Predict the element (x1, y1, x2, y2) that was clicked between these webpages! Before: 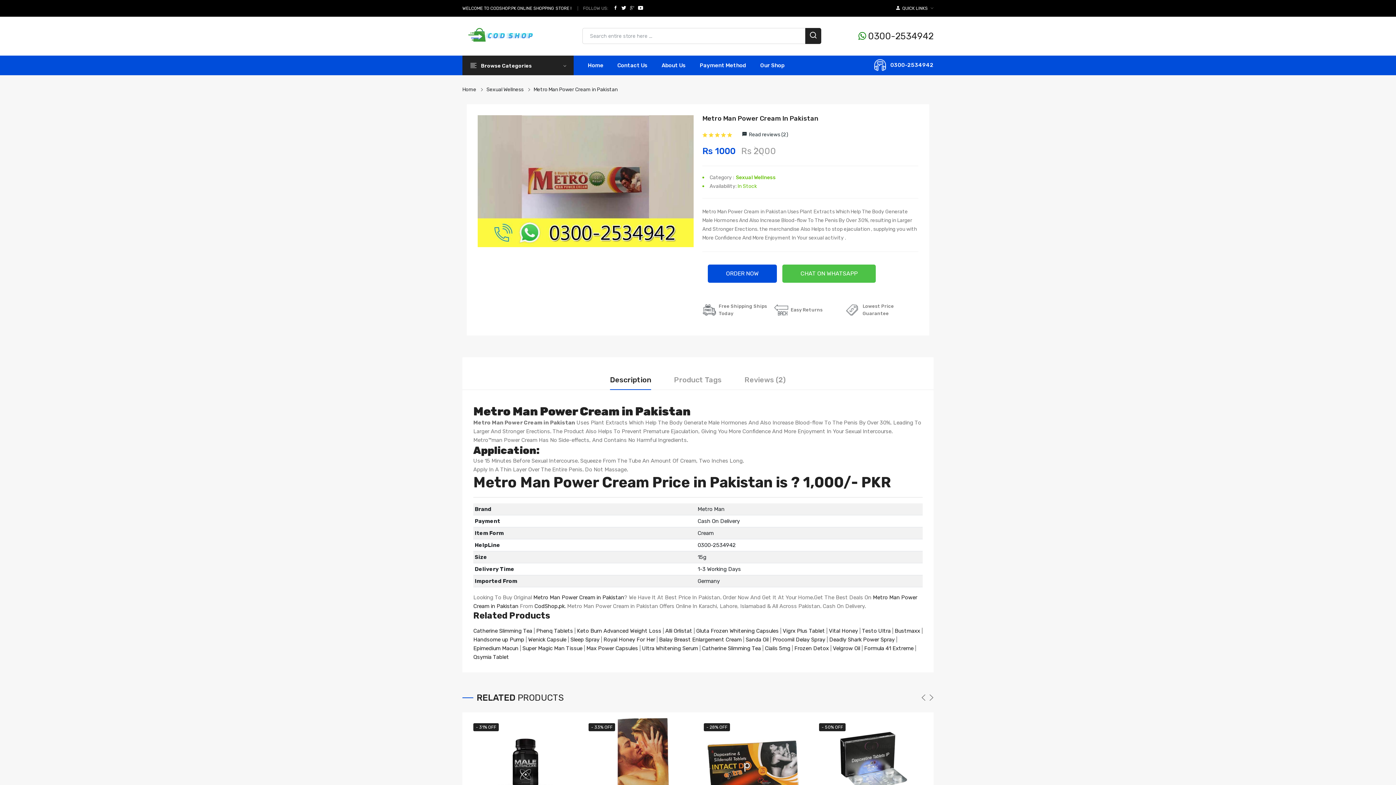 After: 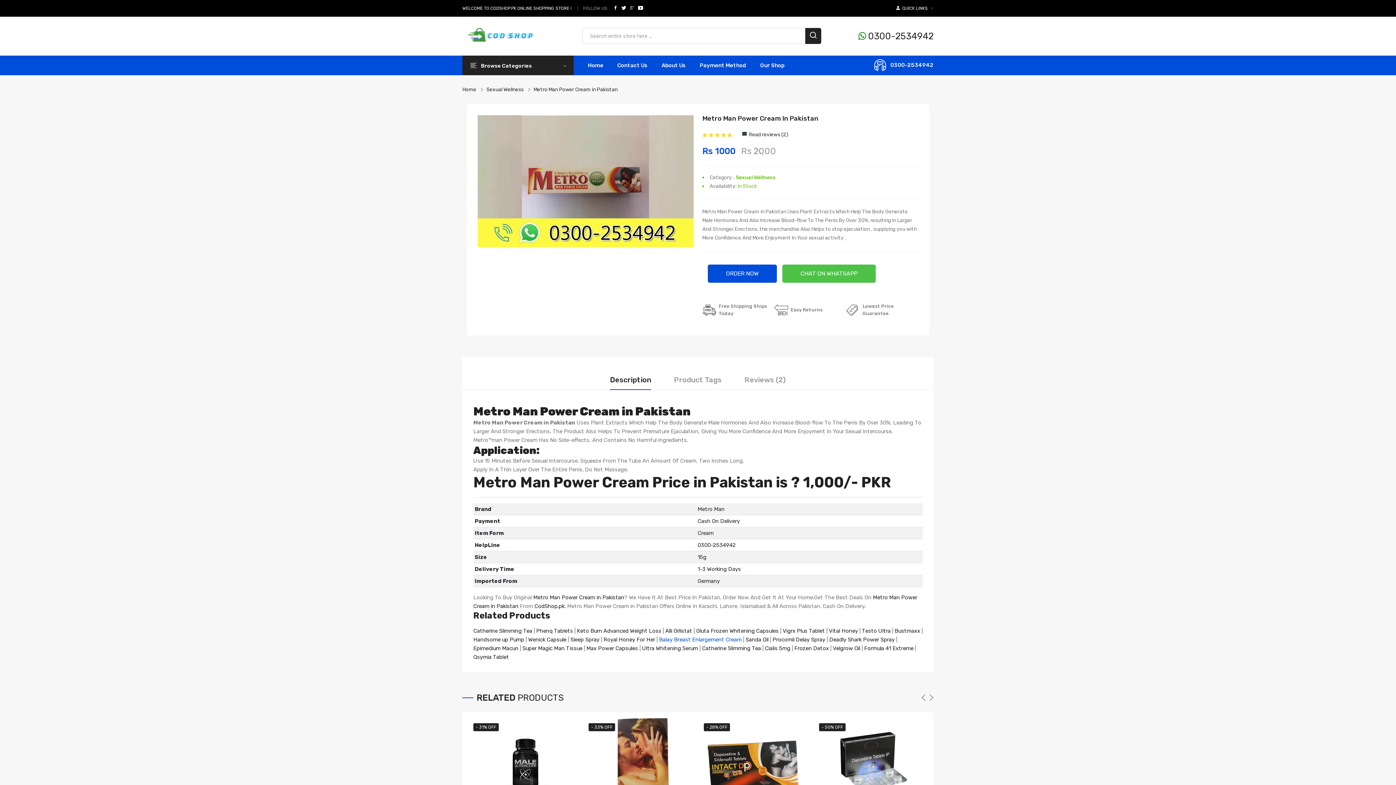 Action: label: Balay Breast Enlargement Cream bbox: (659, 636, 741, 643)